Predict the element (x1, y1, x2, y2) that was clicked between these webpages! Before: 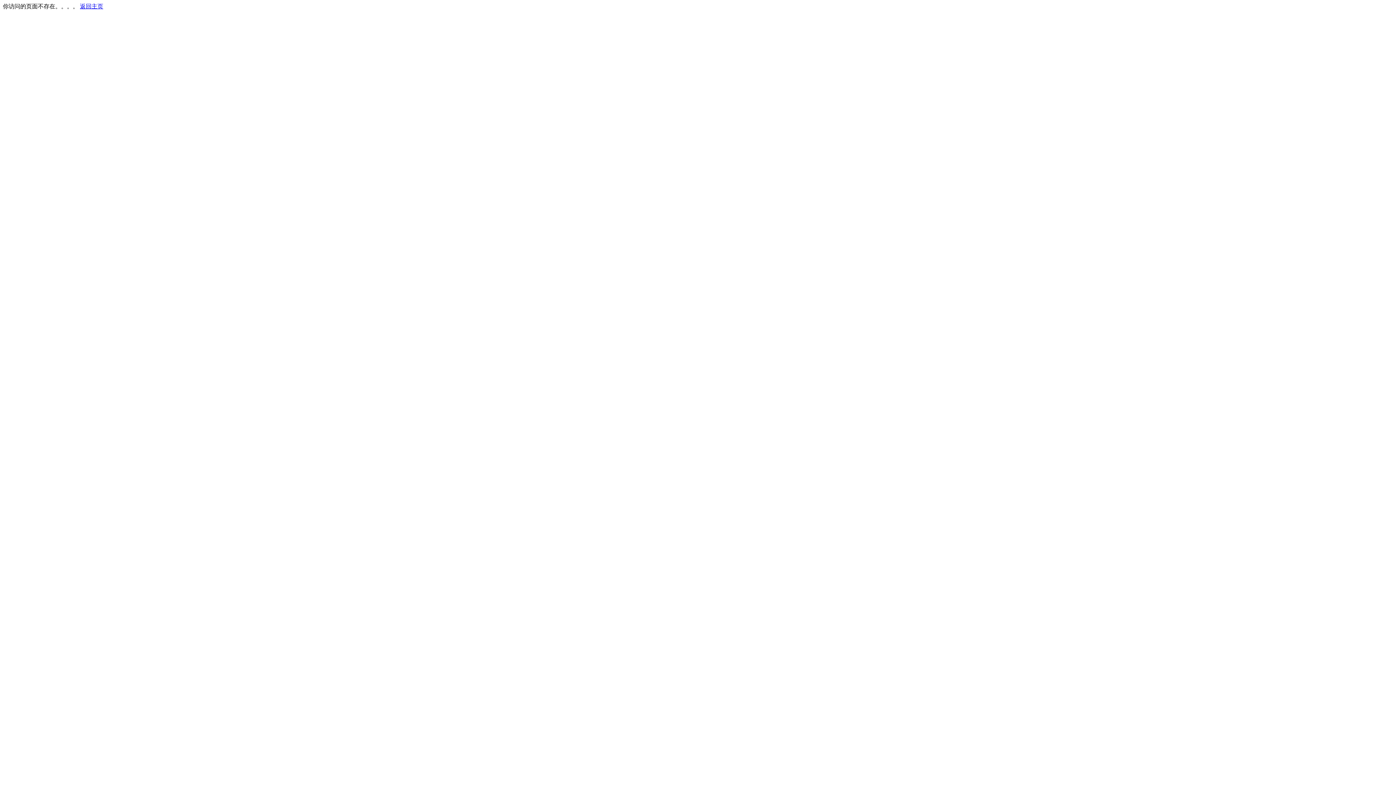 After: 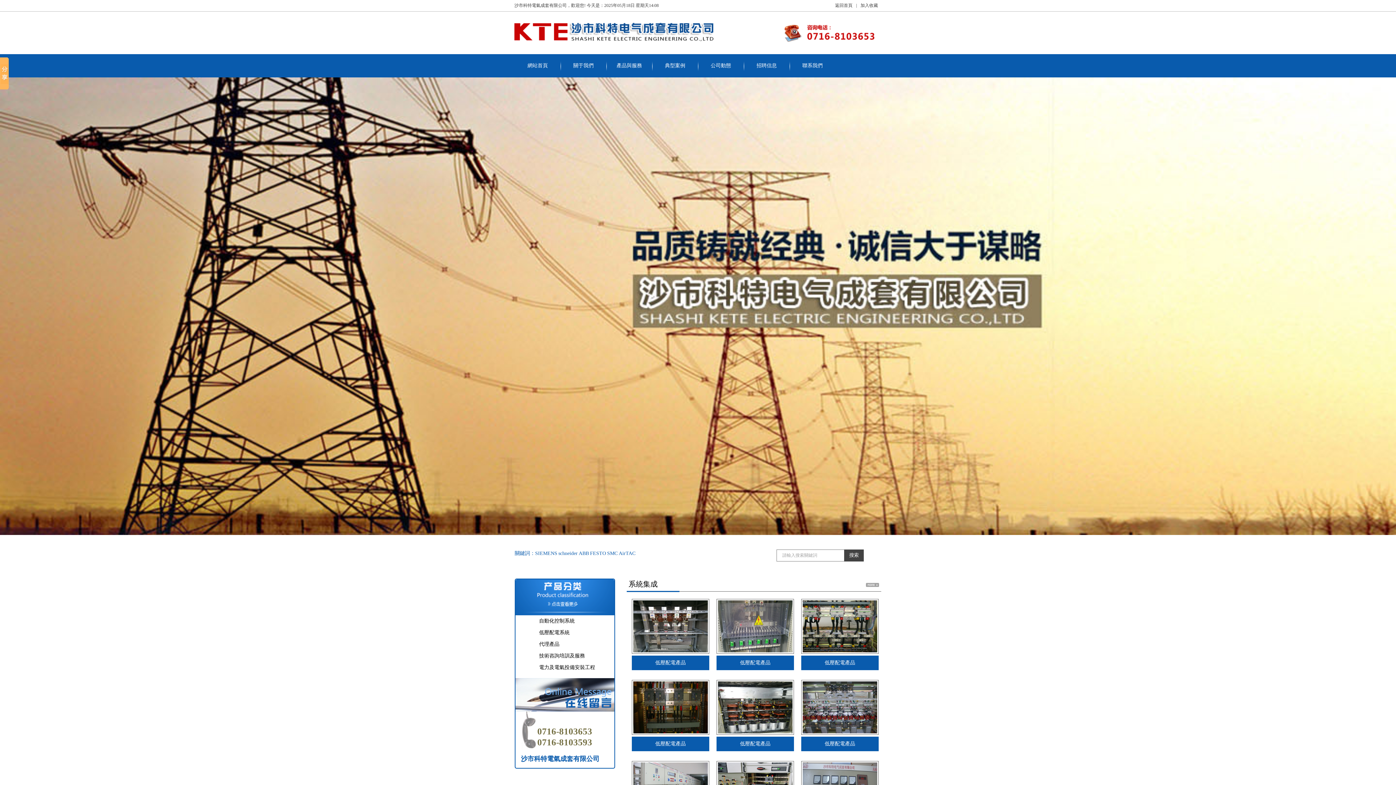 Action: label: 返回主页 bbox: (80, 3, 103, 9)